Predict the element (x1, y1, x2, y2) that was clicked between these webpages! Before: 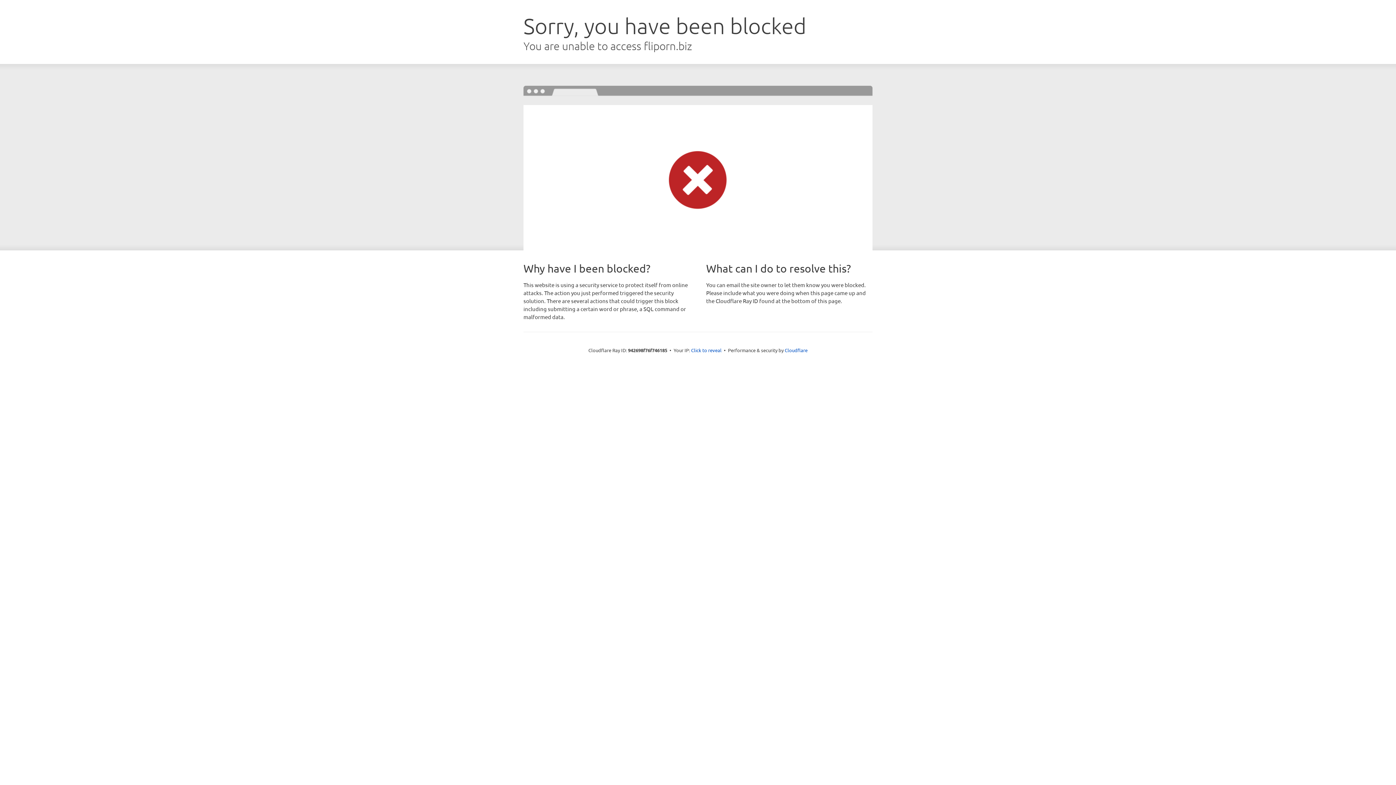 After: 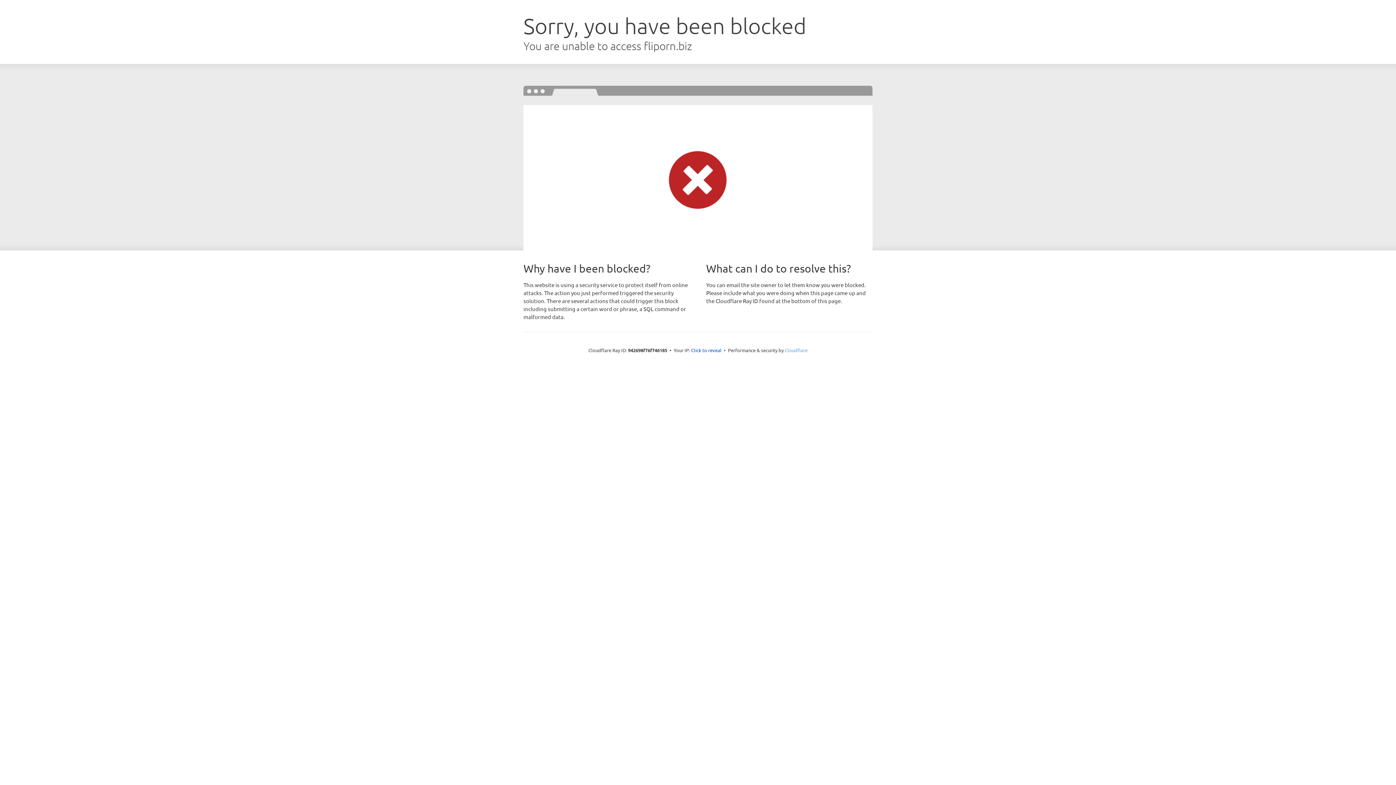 Action: bbox: (784, 347, 807, 353) label: Cloudflare